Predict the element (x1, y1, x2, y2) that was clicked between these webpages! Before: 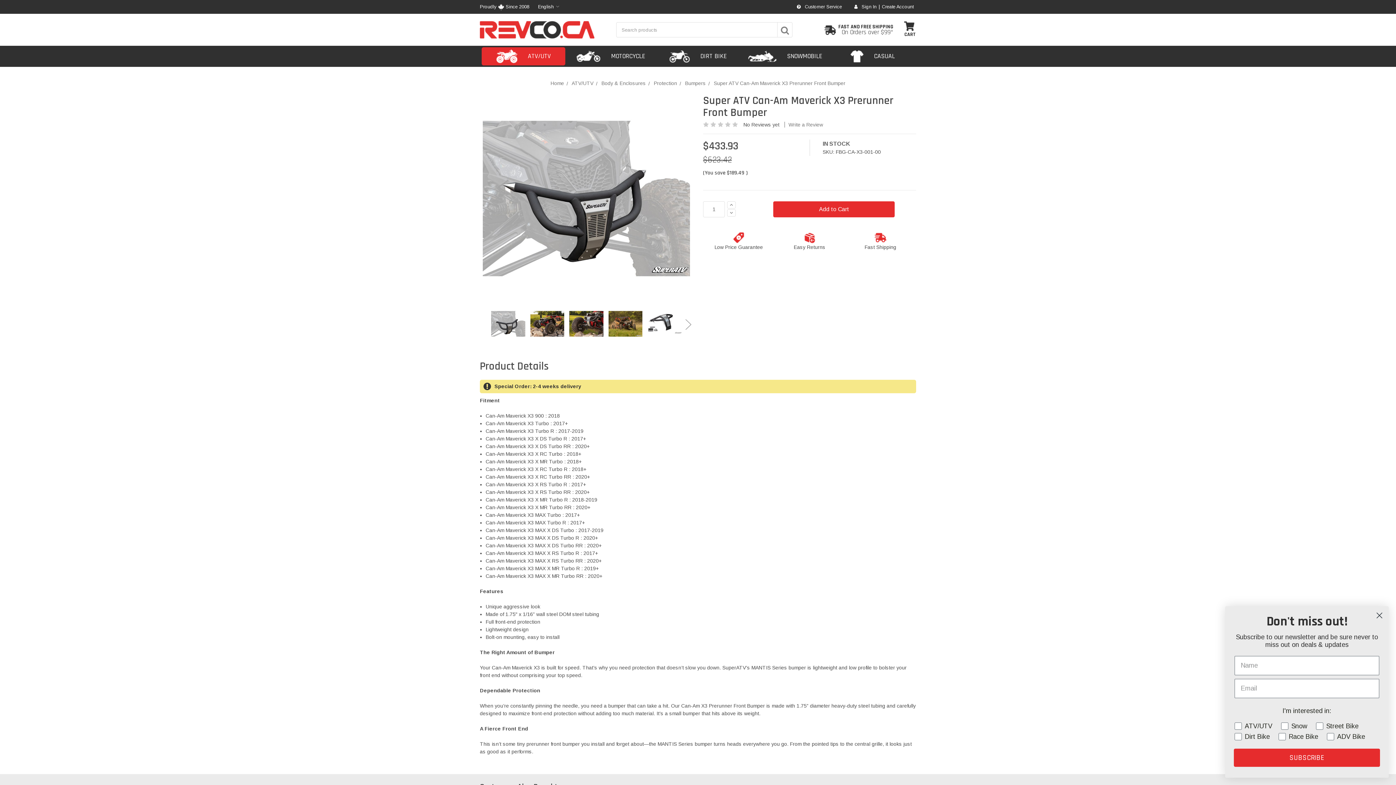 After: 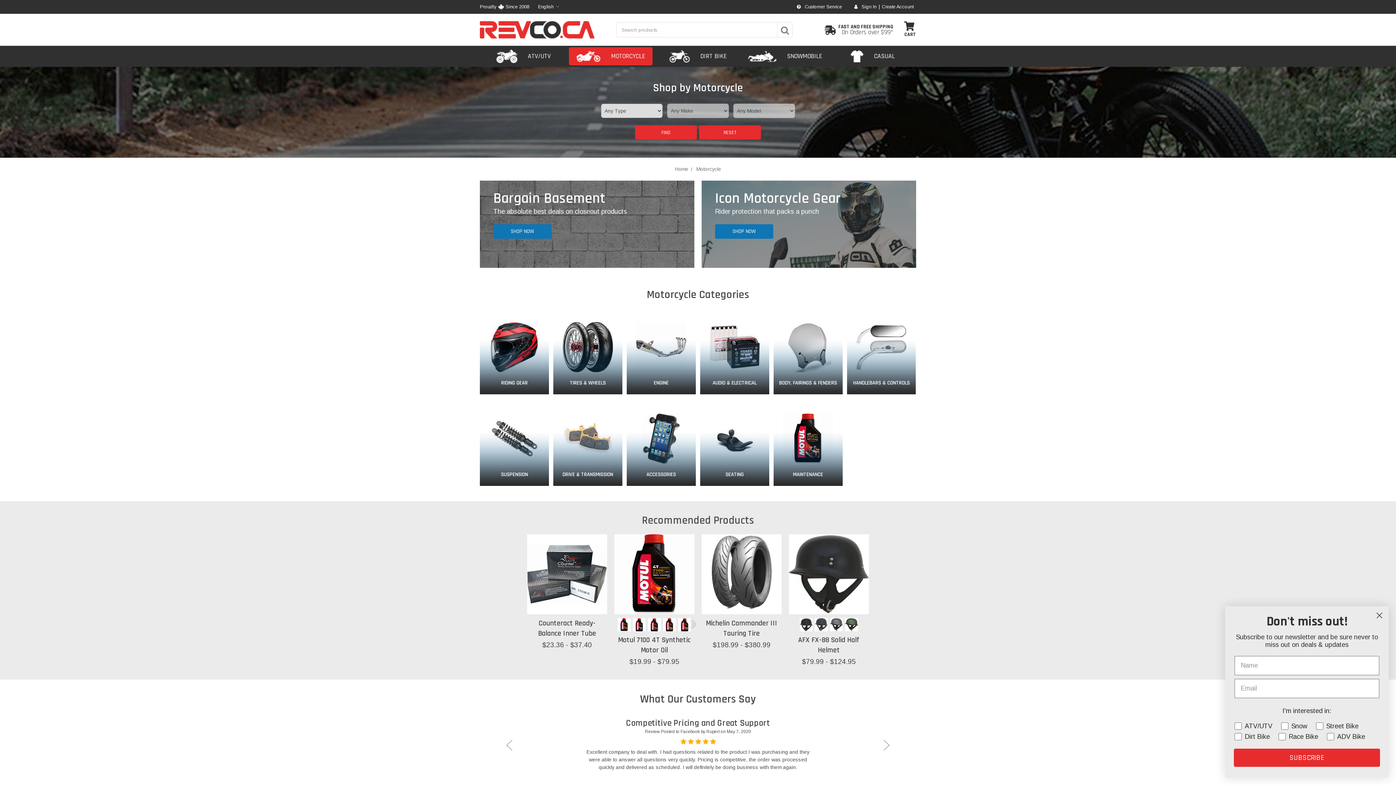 Action: bbox: (569, 47, 652, 65) label:  MOTORCYCLE